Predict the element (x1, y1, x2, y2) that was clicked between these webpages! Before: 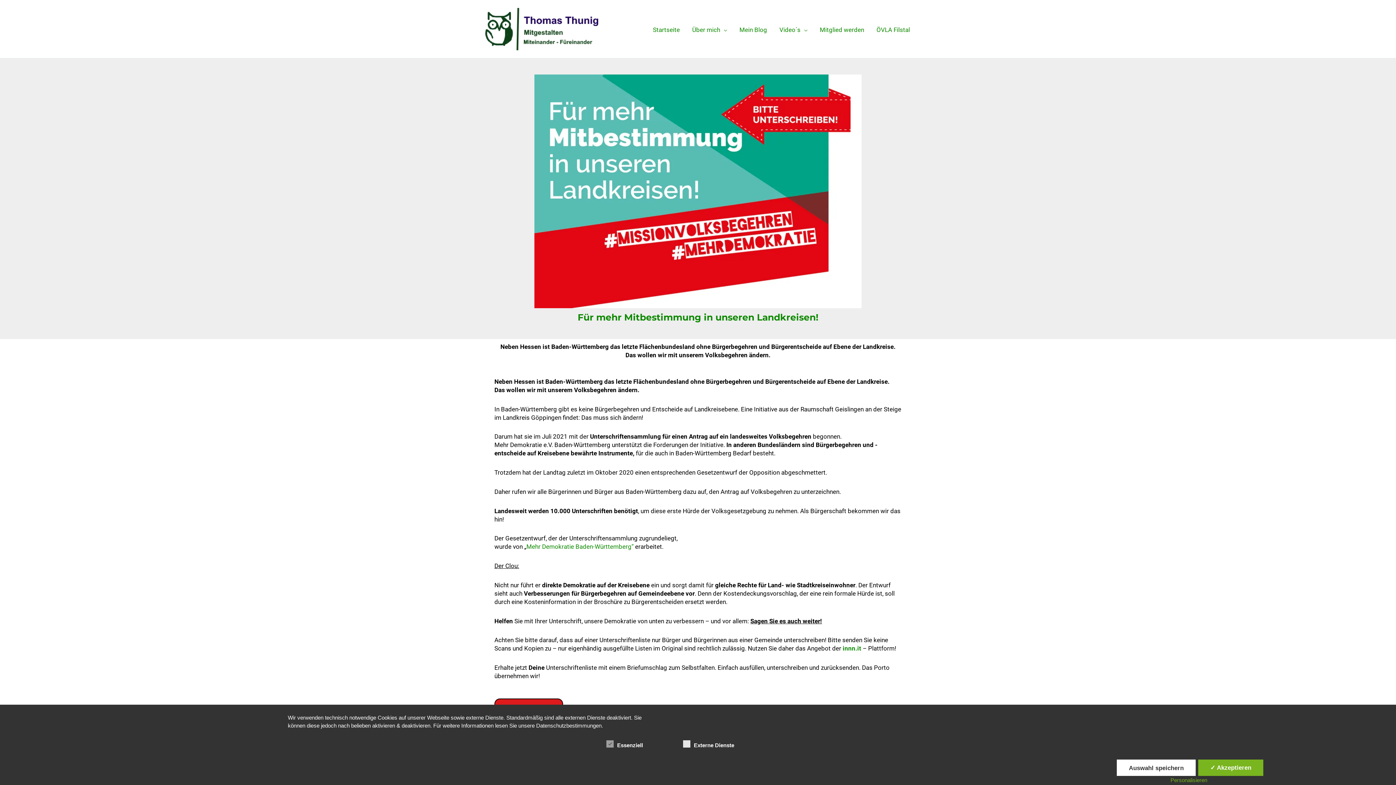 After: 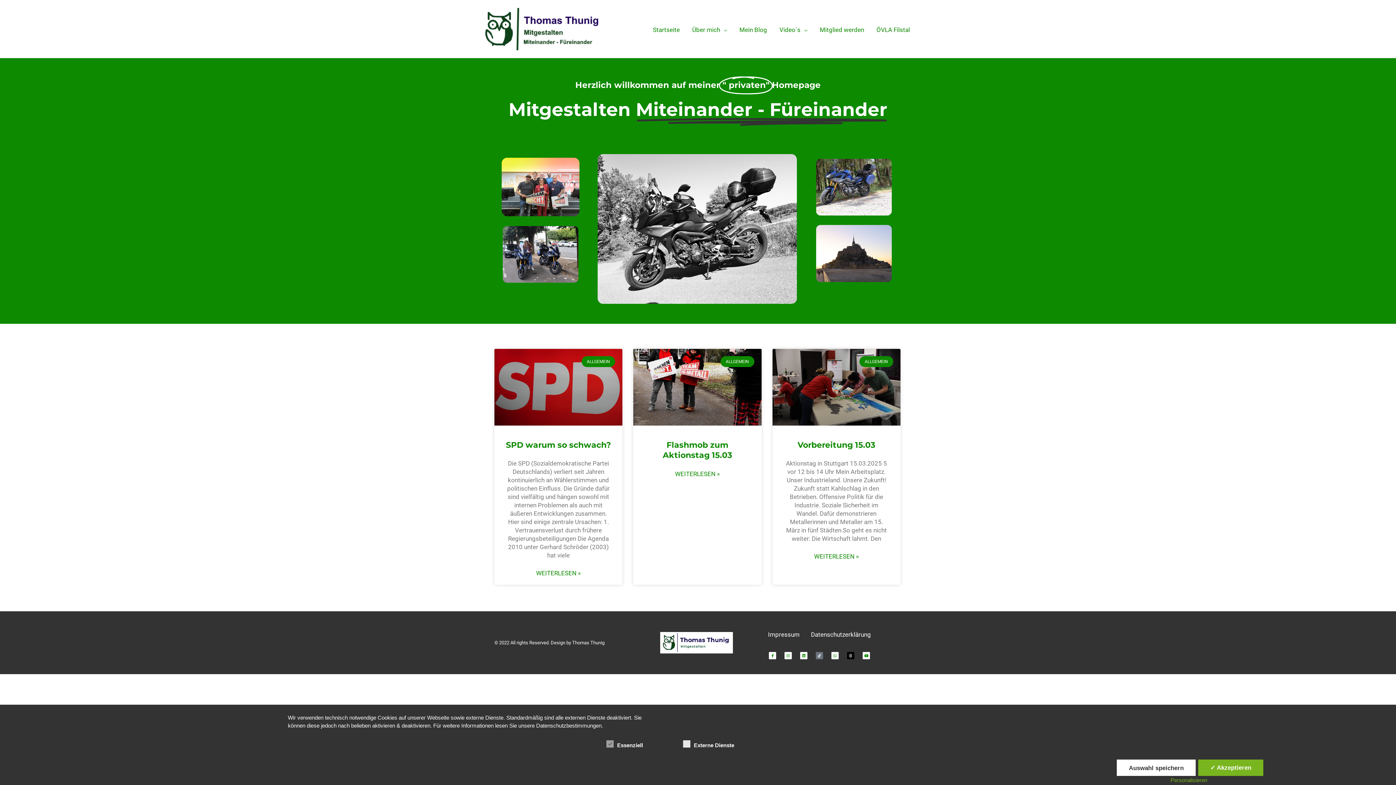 Action: label: Startseite bbox: (646, 25, 686, 34)